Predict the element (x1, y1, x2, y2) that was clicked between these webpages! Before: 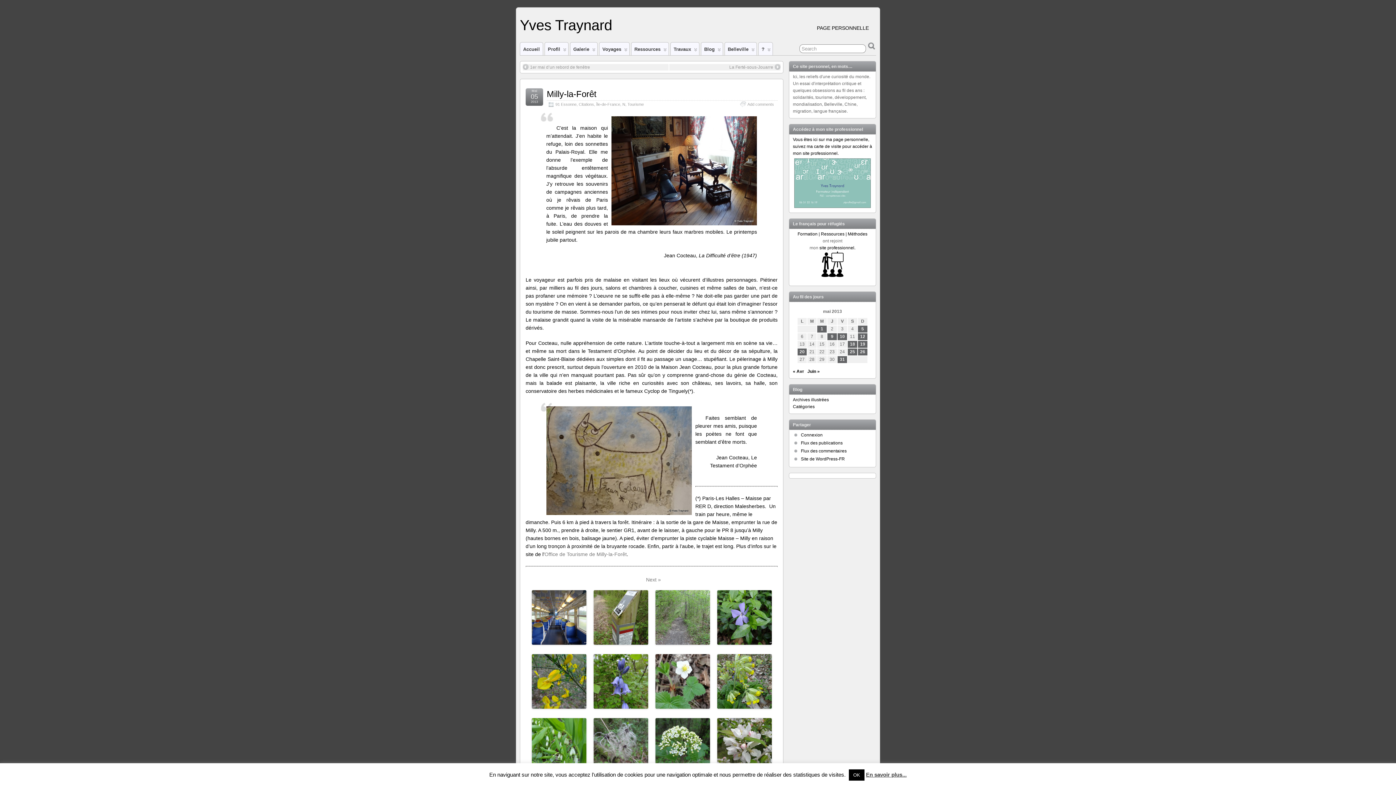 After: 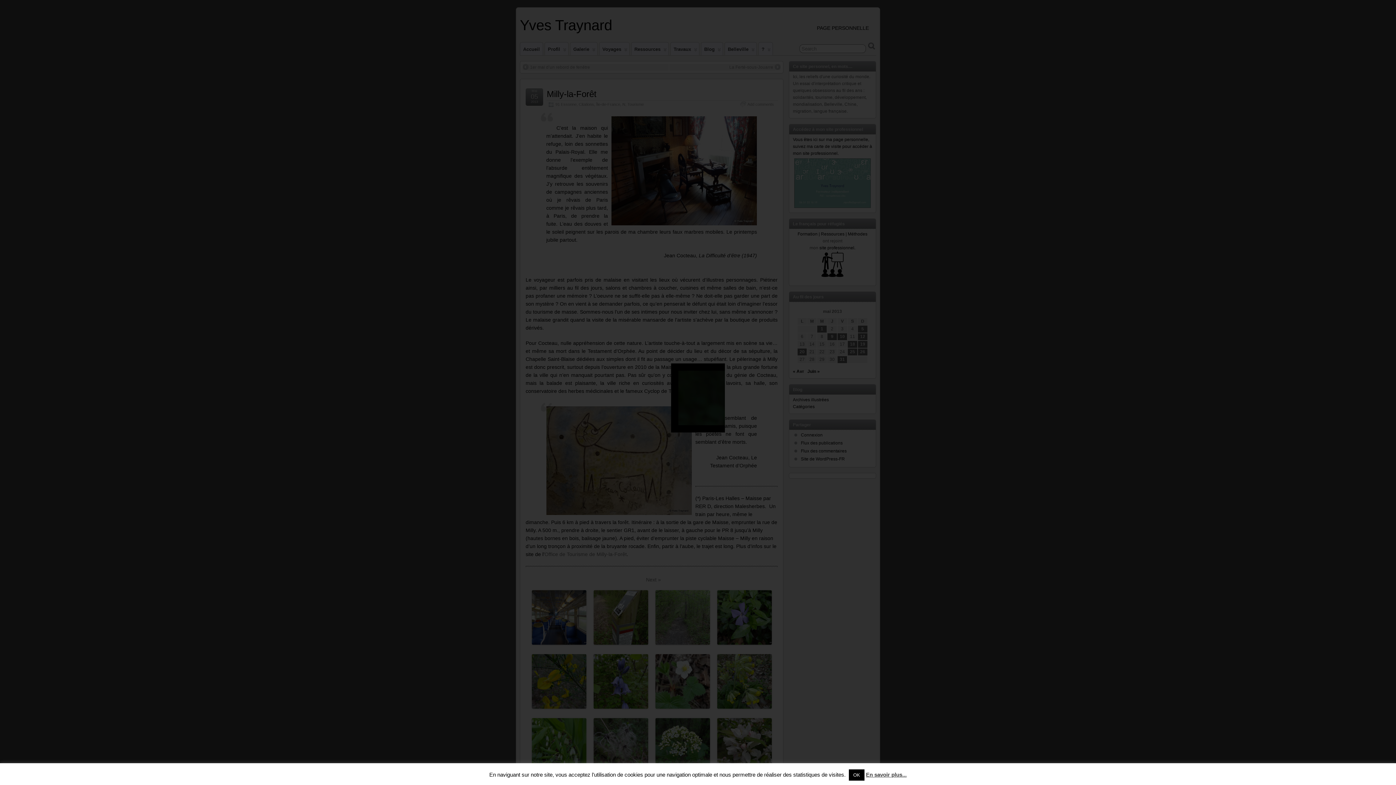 Action: bbox: (655, 702, 710, 708)